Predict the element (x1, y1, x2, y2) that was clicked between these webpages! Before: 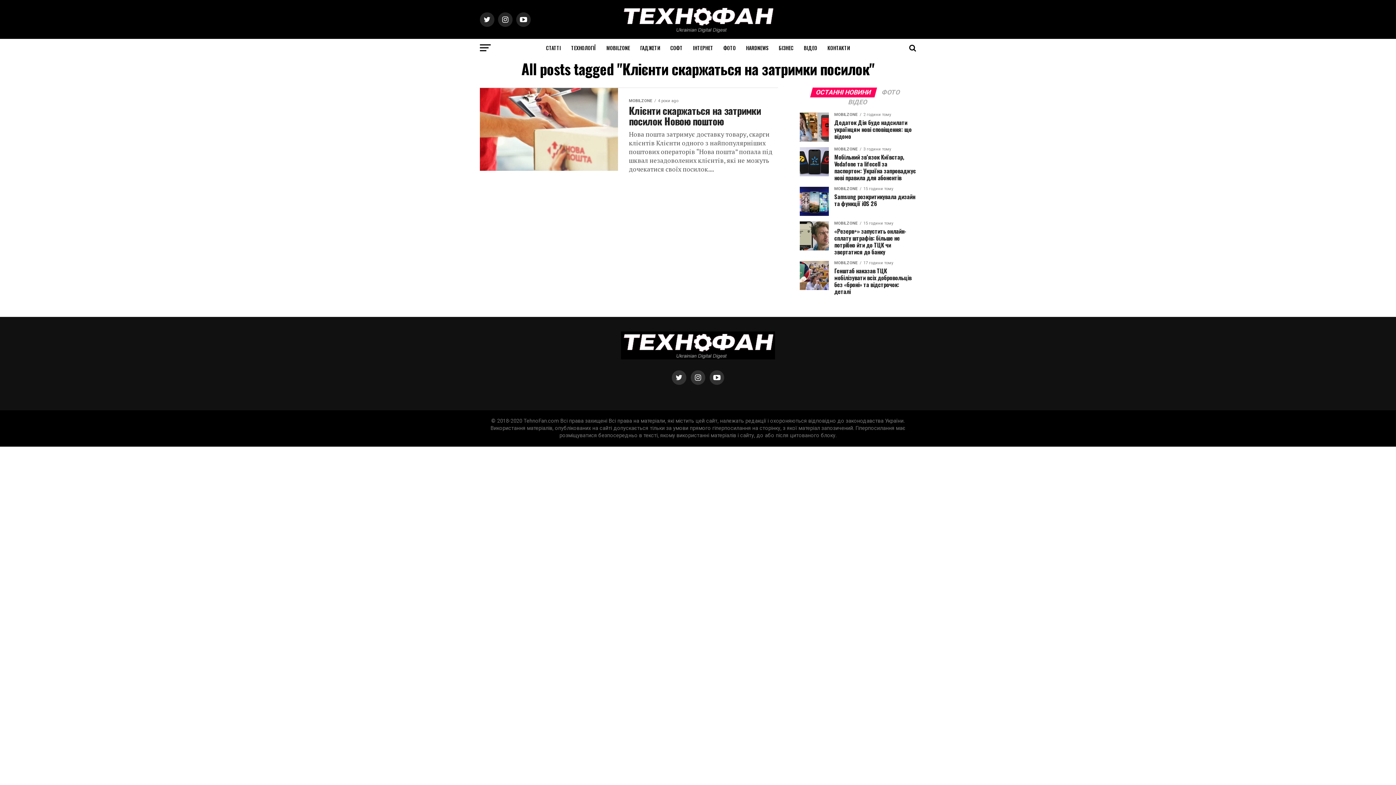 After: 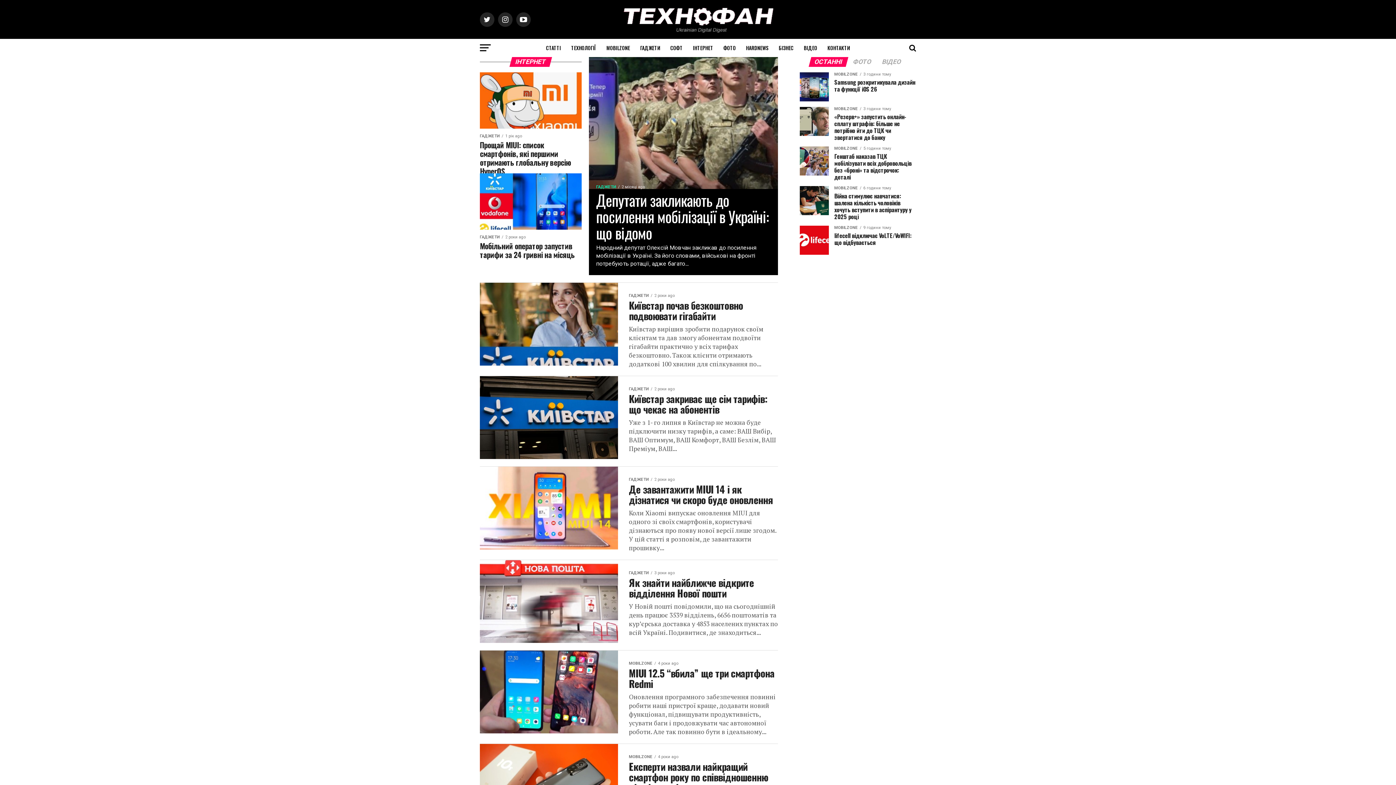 Action: bbox: (688, 38, 717, 57) label: ІНТЕРНЕТ